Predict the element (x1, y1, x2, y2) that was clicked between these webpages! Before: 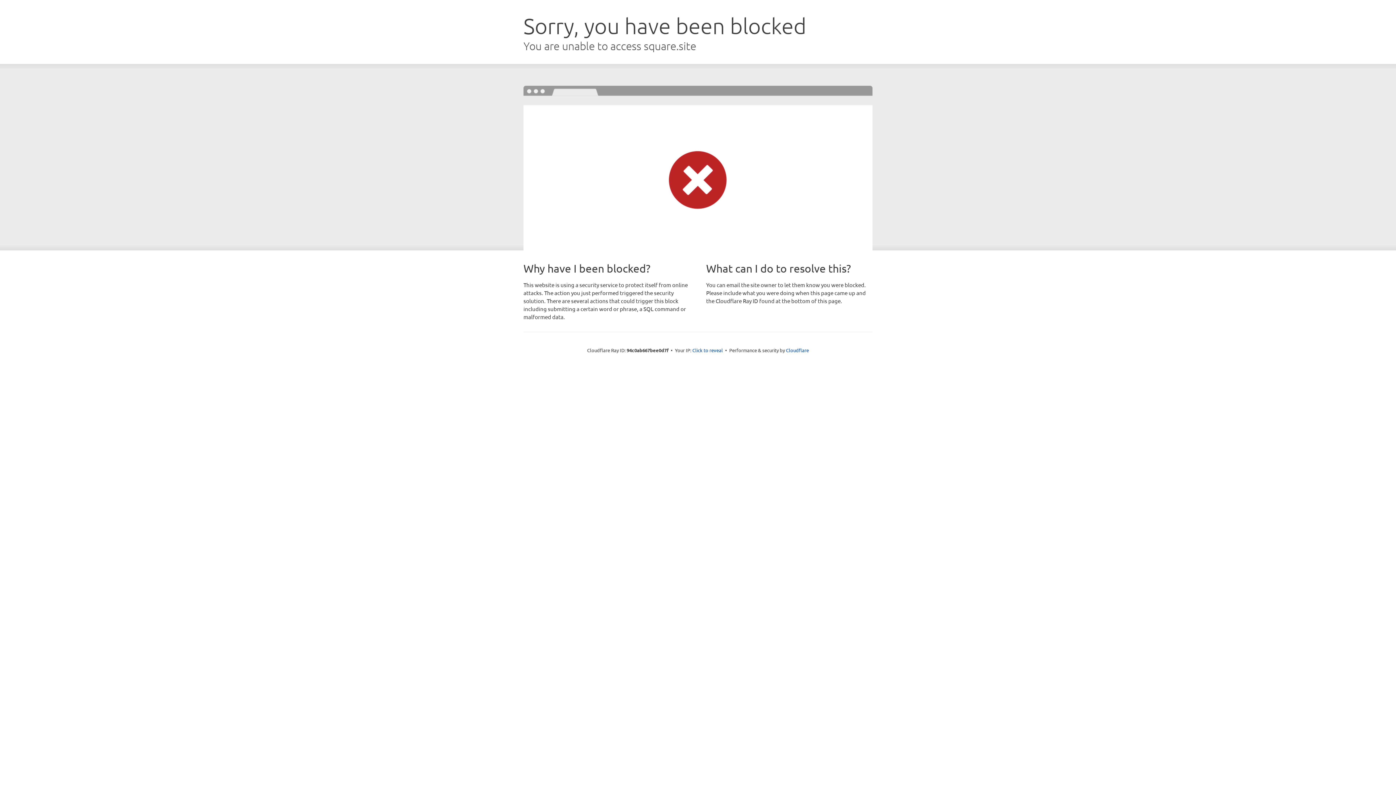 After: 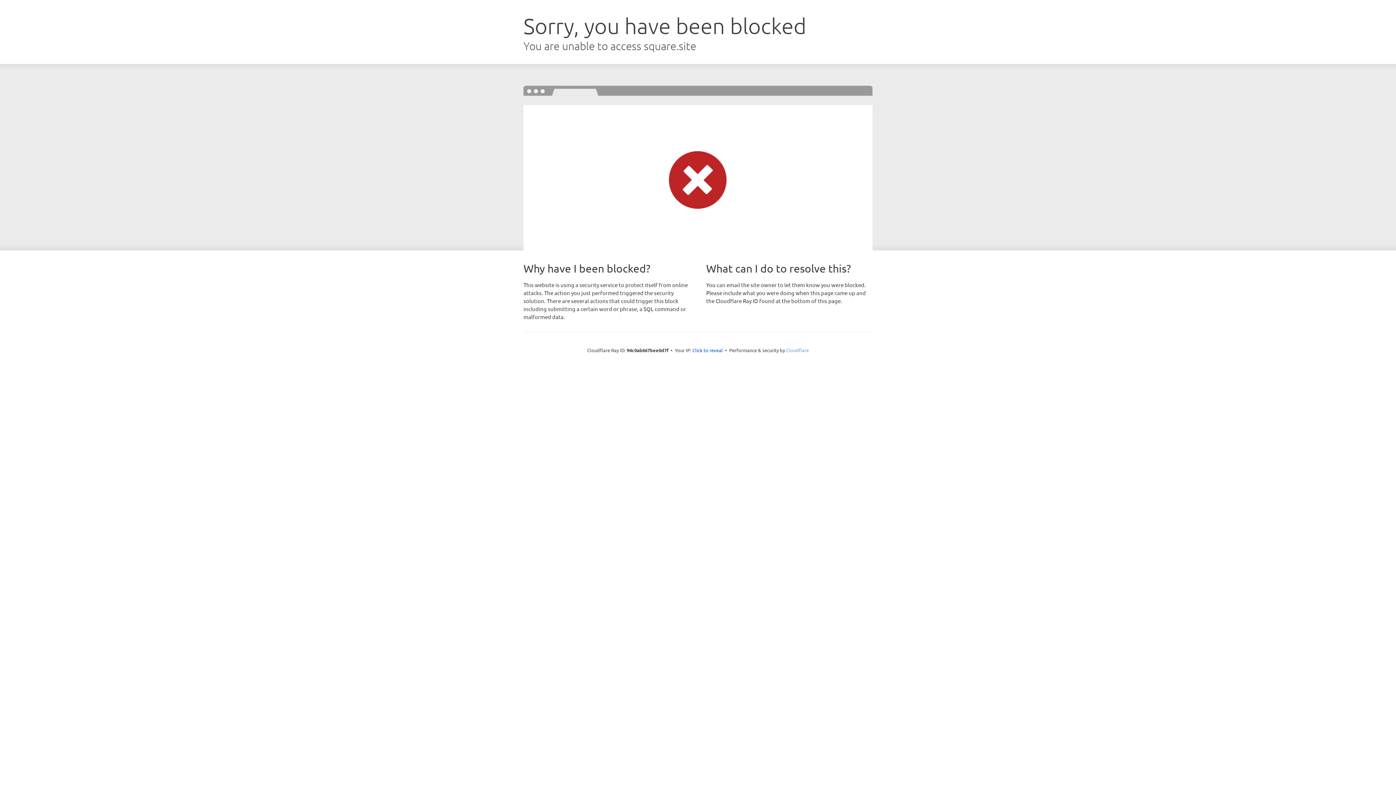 Action: bbox: (786, 347, 809, 353) label: Cloudflare